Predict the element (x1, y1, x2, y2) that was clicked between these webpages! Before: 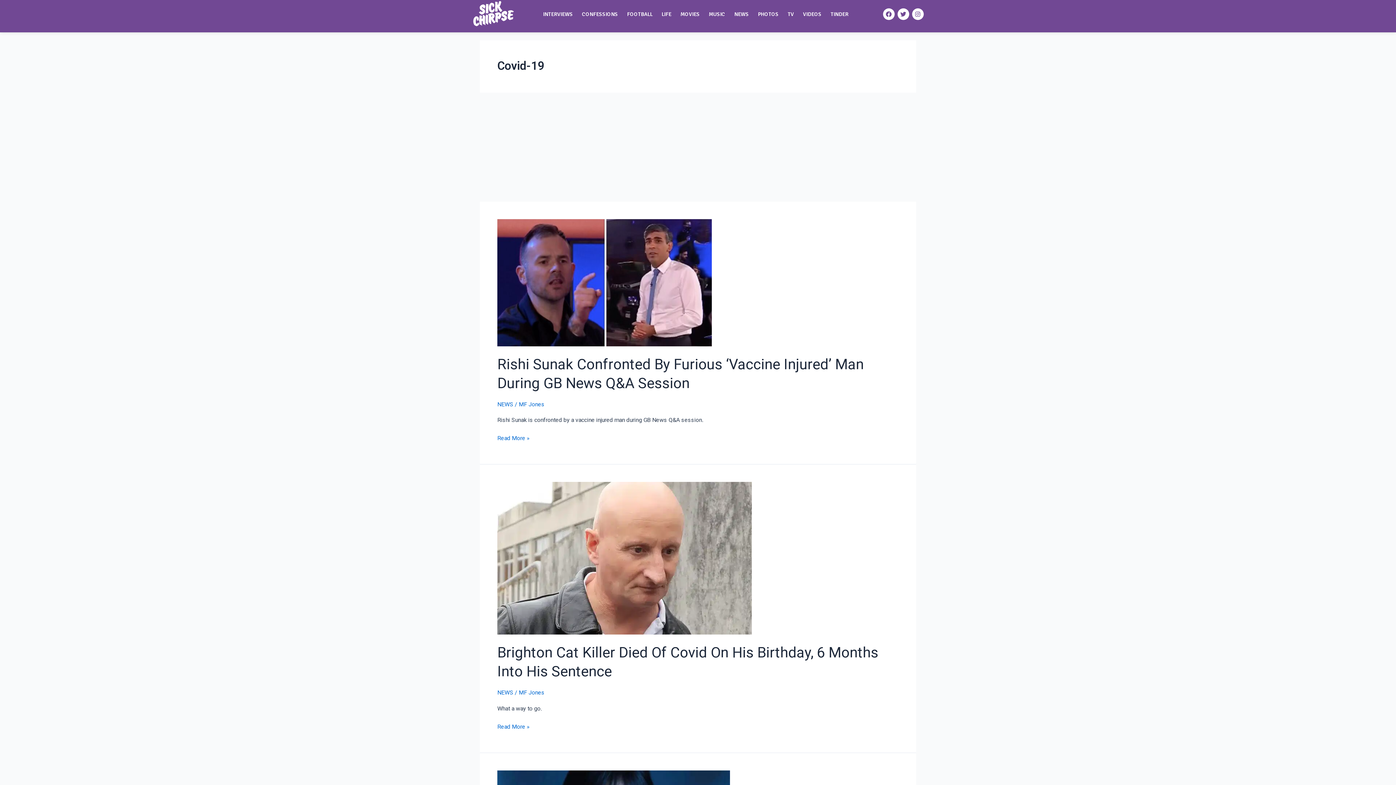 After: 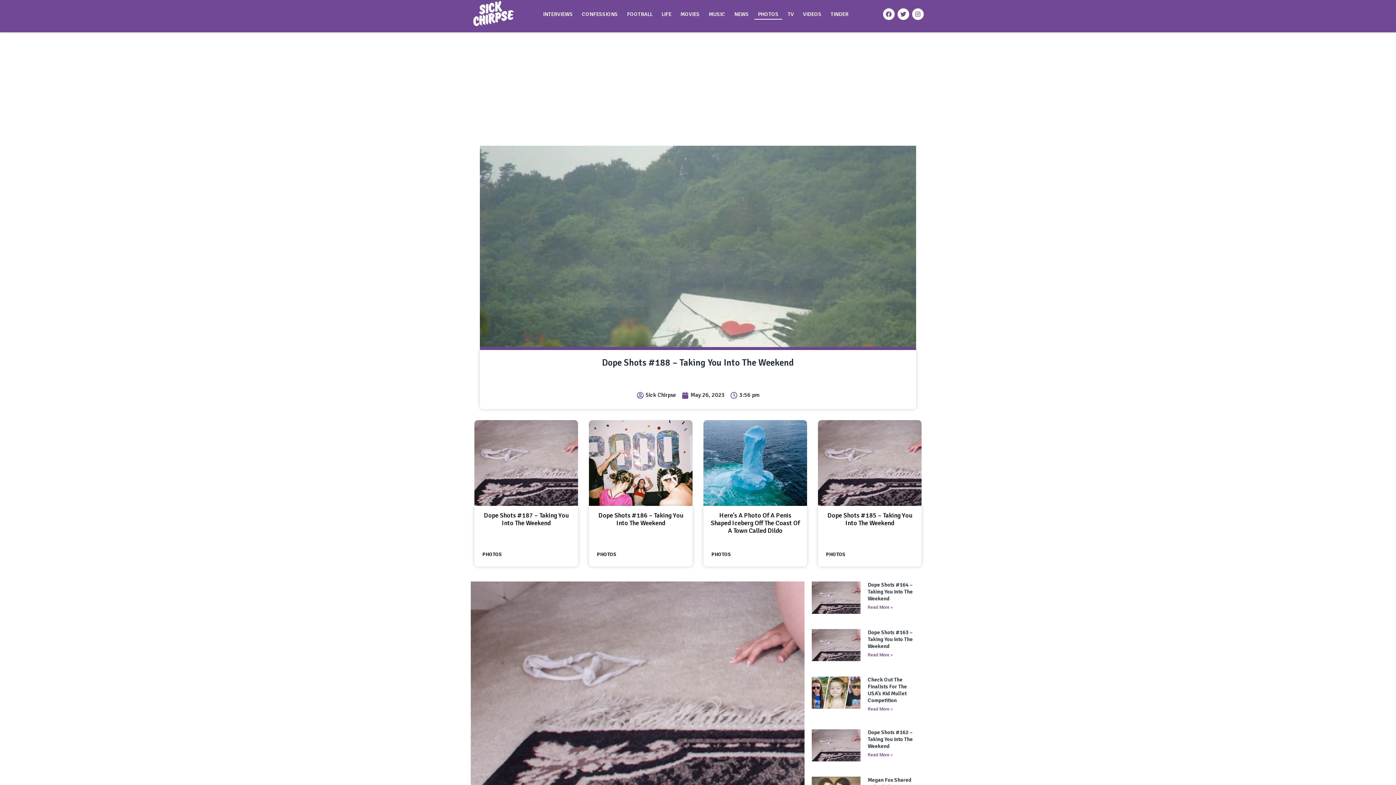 Action: bbox: (754, 8, 782, 19) label: PHOTOS